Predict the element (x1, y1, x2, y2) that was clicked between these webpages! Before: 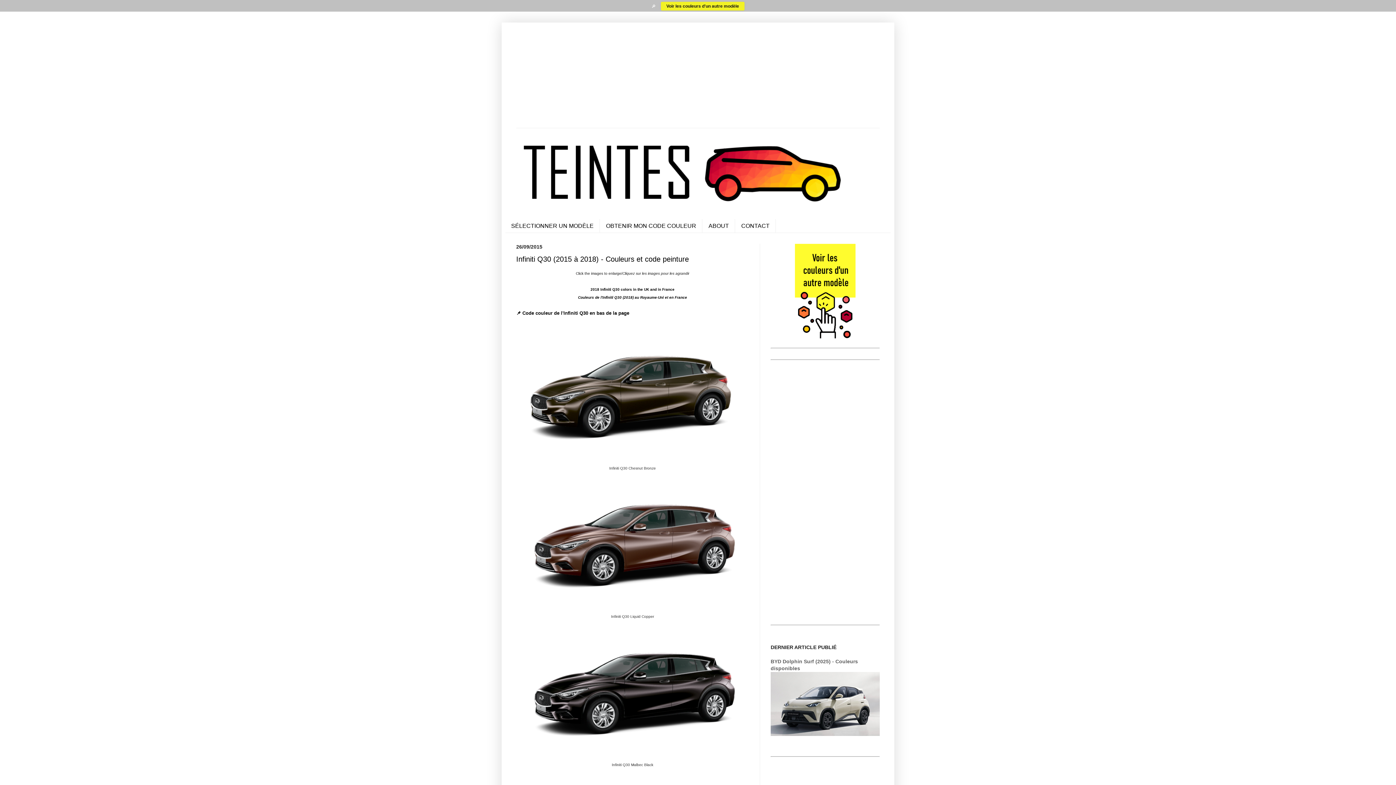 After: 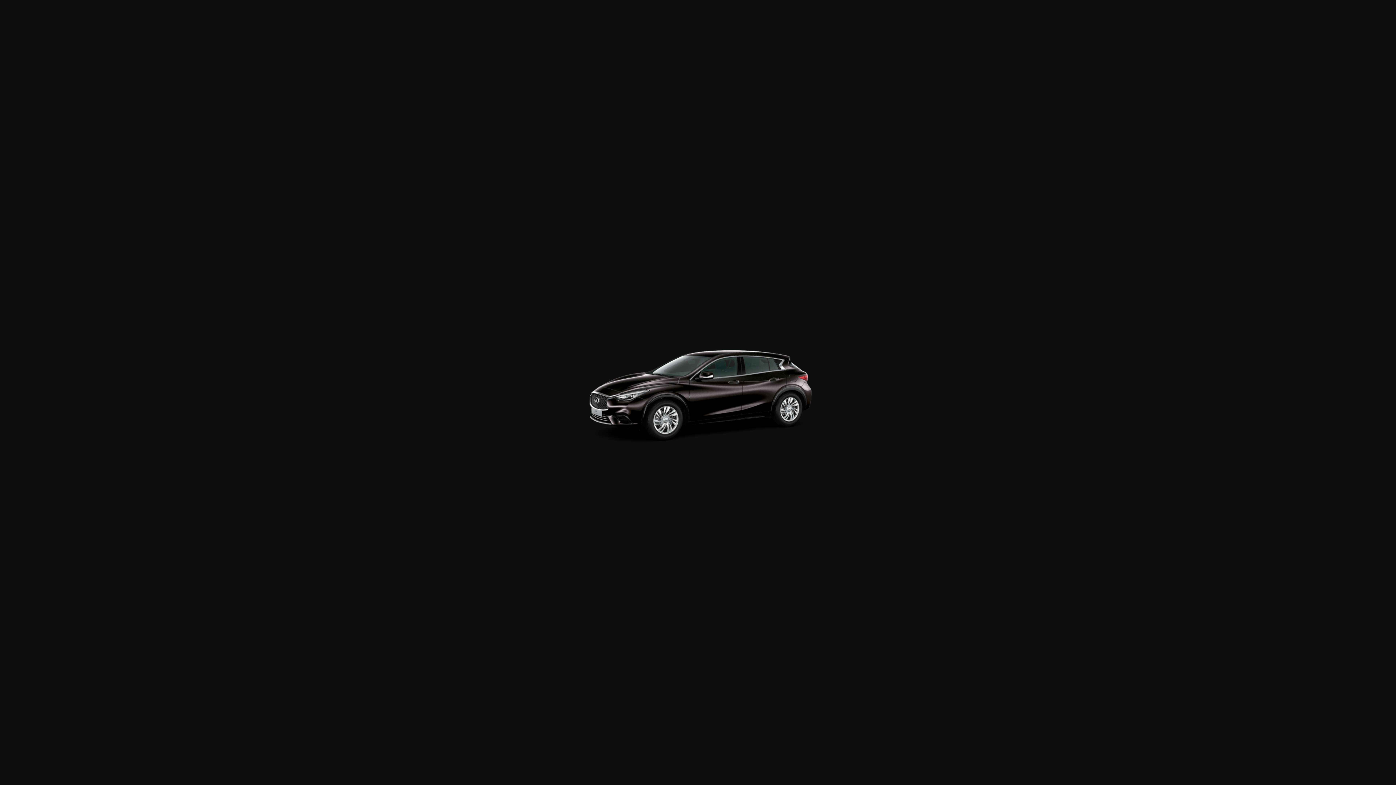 Action: bbox: (516, 755, 749, 760)